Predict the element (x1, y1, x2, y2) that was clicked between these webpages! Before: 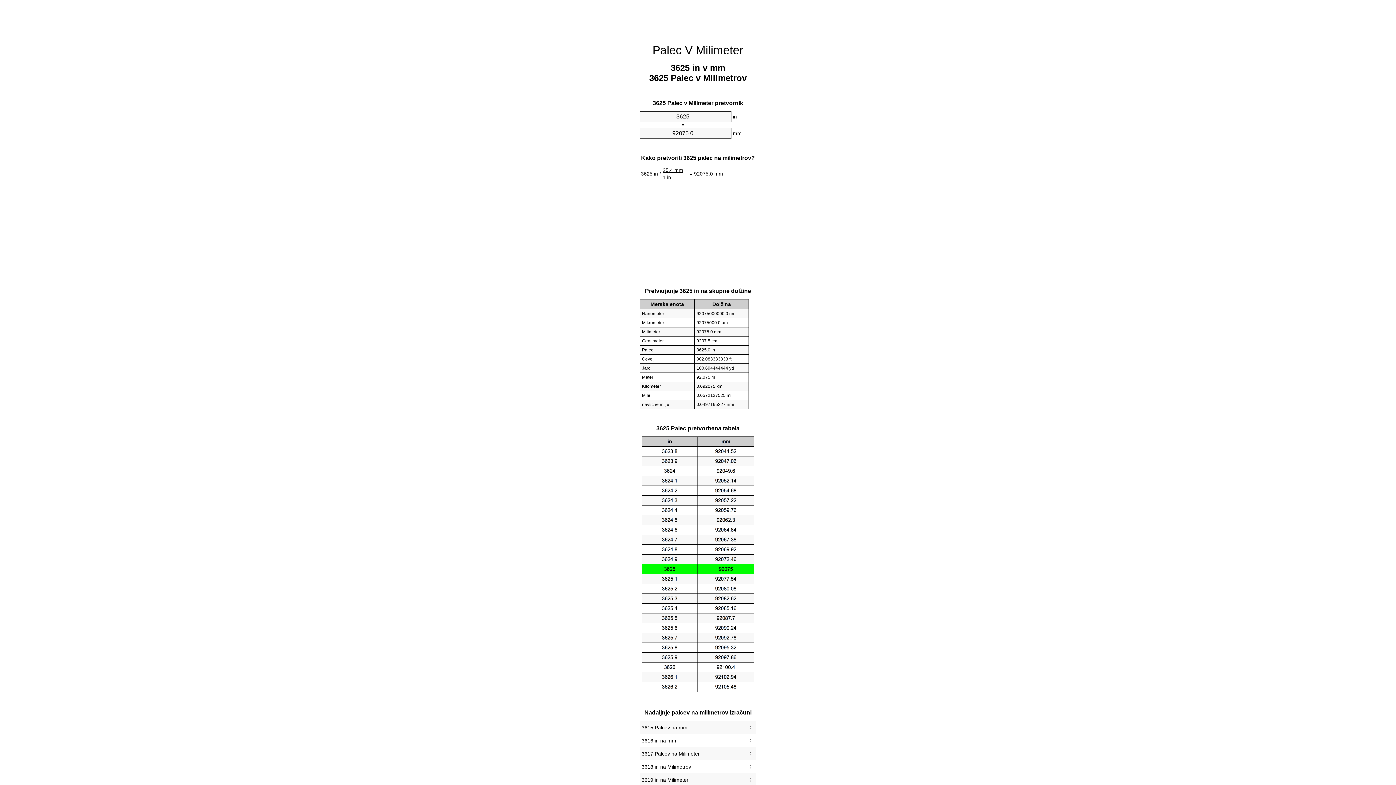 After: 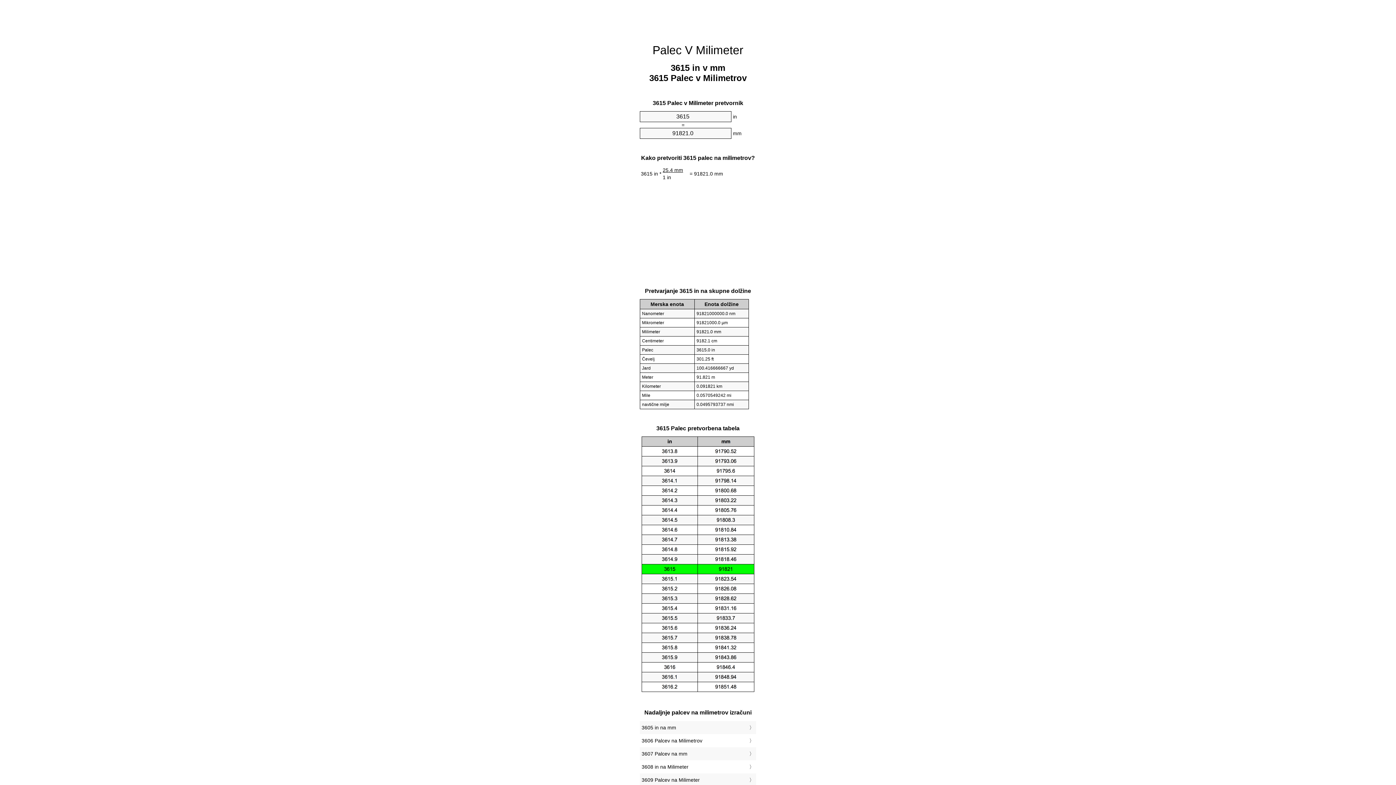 Action: bbox: (641, 723, 754, 732) label: 3615 Palcev na mm